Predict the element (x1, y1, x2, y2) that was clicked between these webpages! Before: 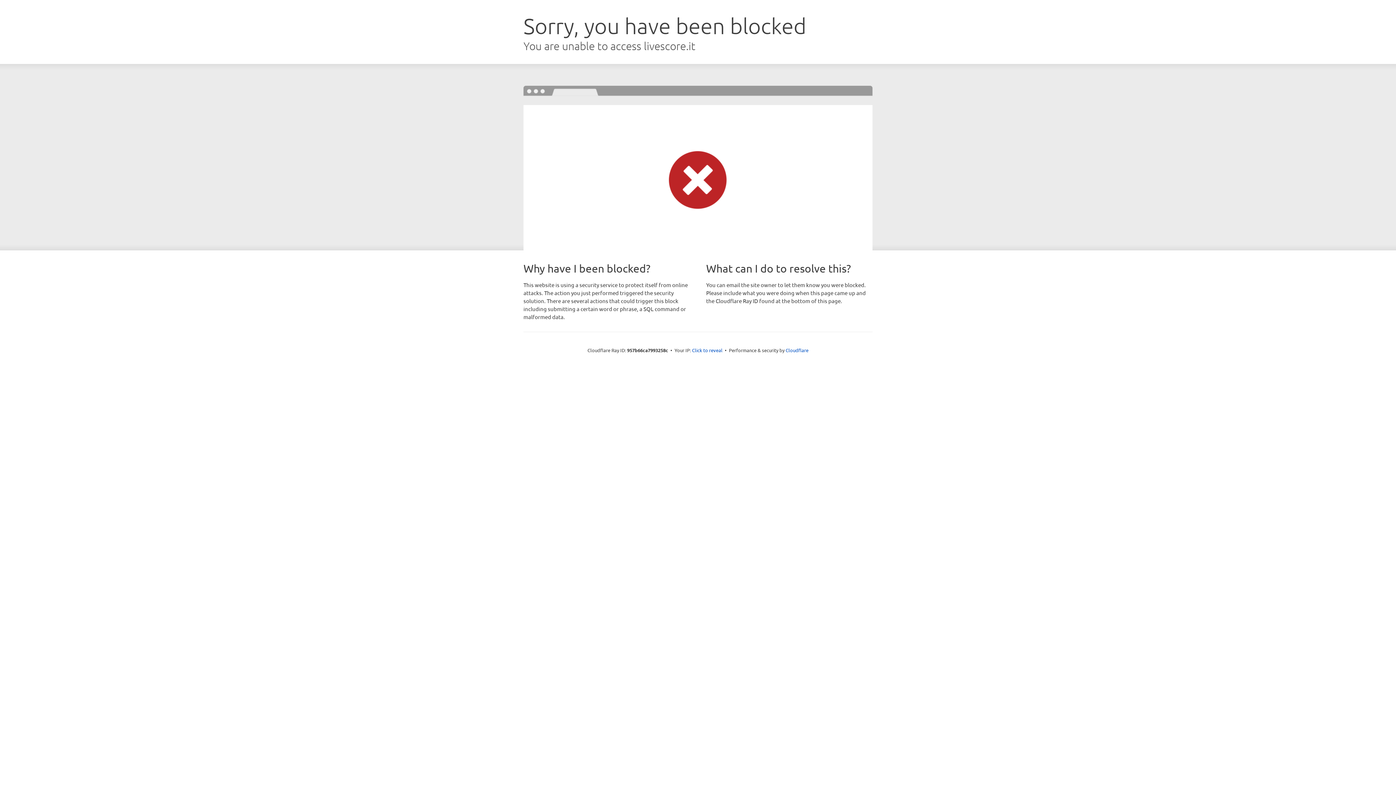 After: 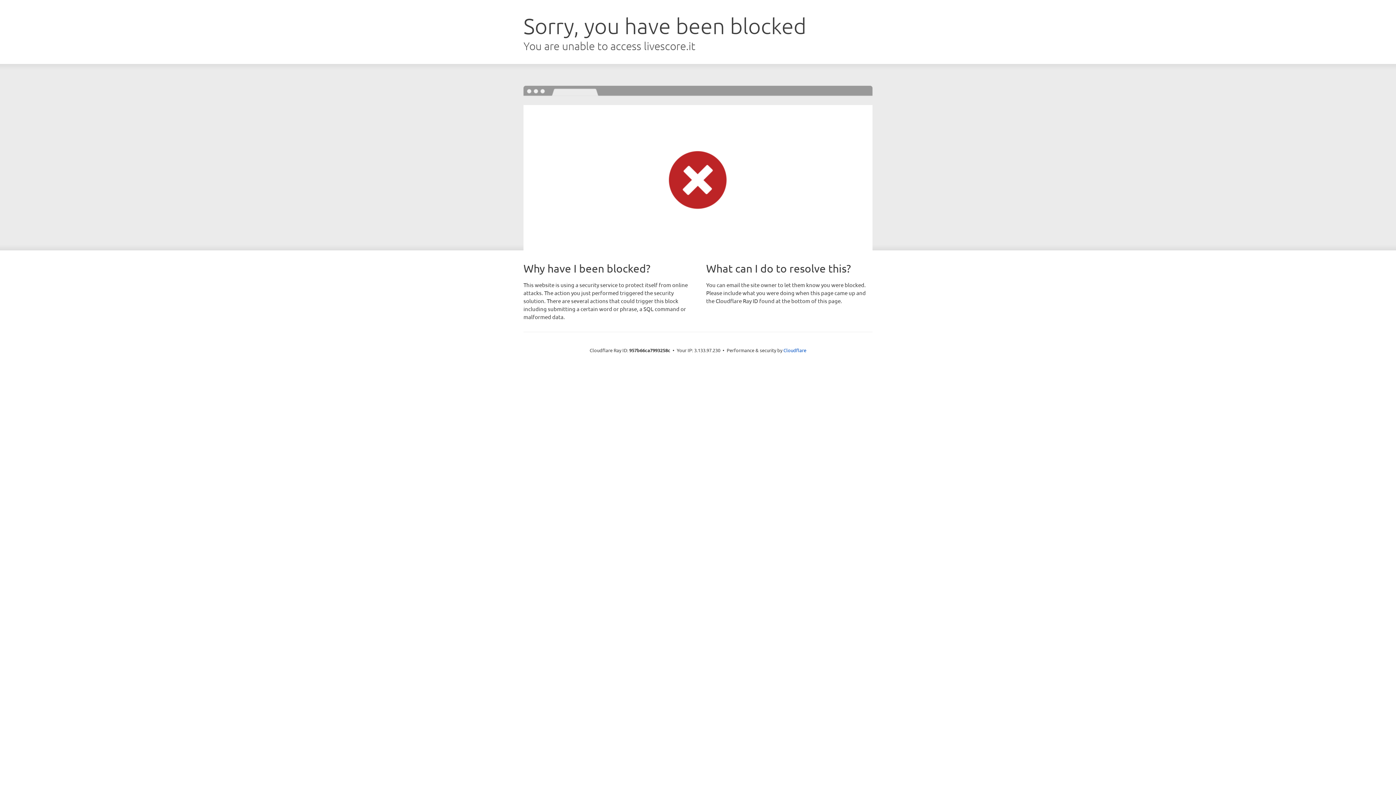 Action: label: Click to reveal bbox: (692, 346, 722, 353)